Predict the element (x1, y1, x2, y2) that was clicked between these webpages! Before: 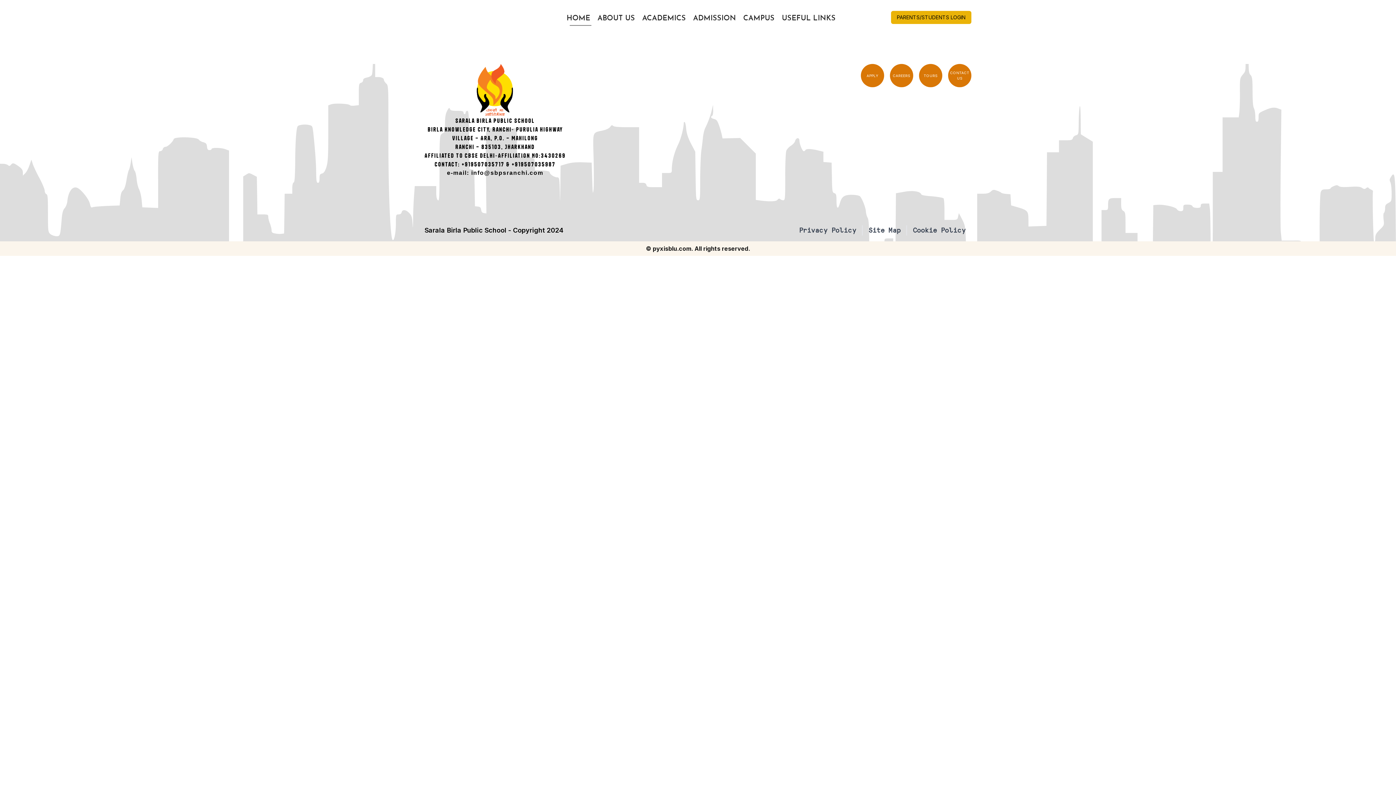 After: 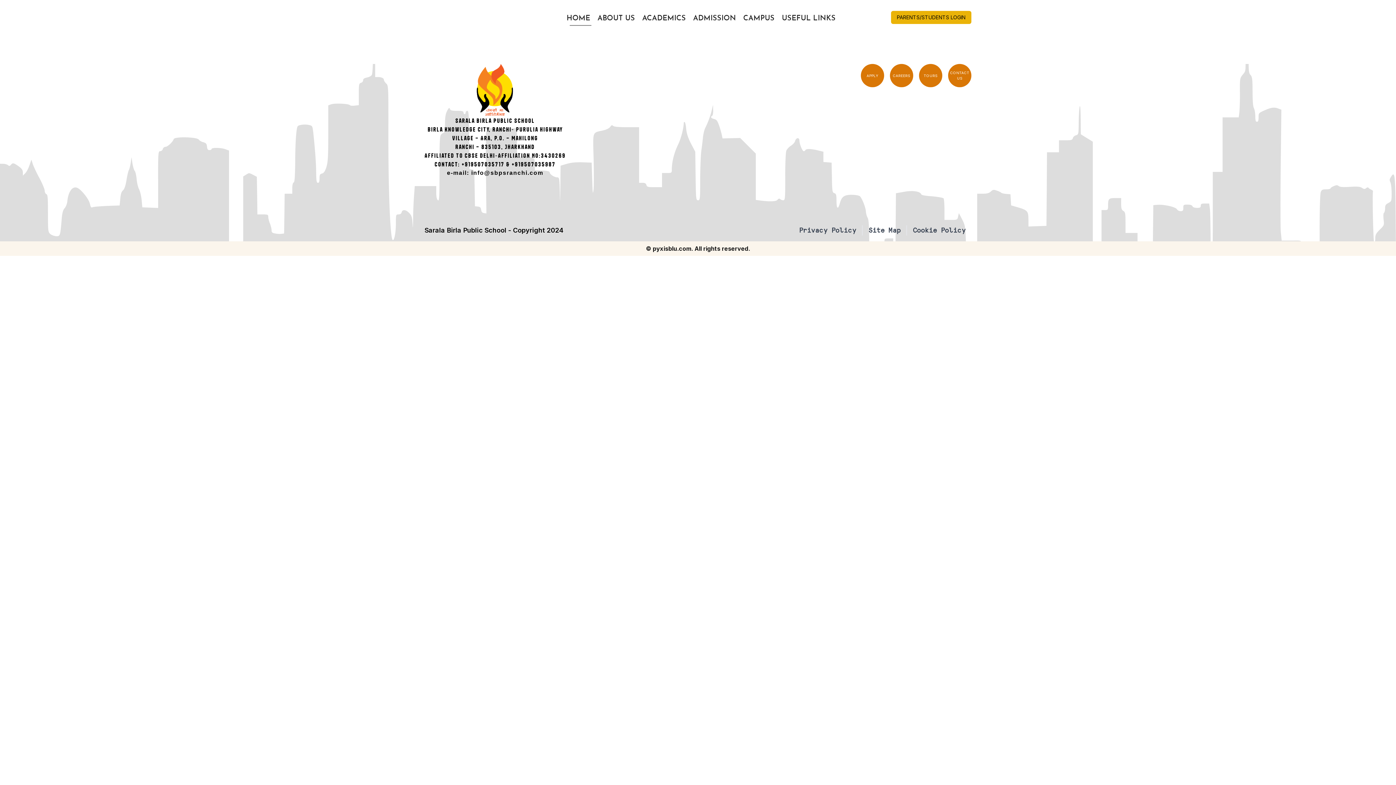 Action: bbox: (511, 160, 555, 168) label: +919507035987